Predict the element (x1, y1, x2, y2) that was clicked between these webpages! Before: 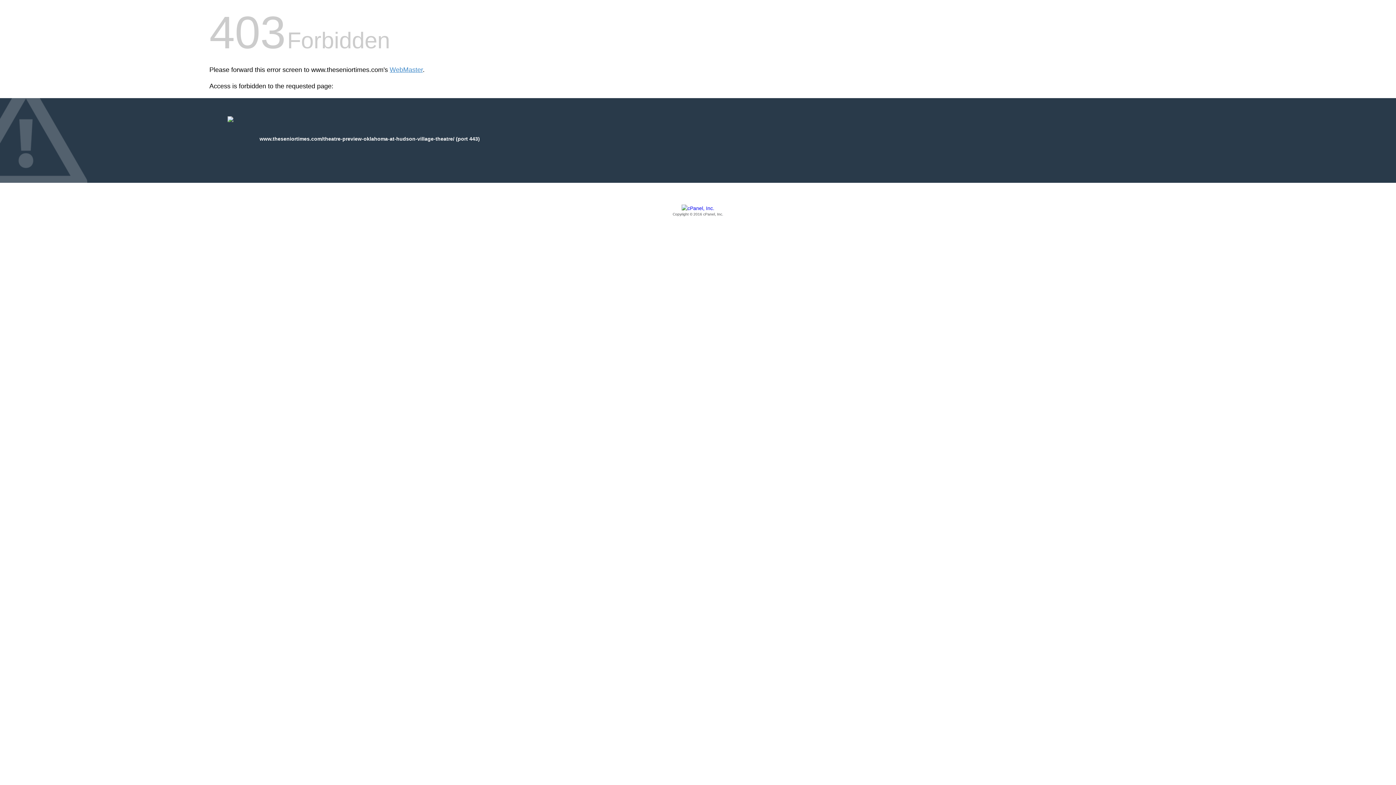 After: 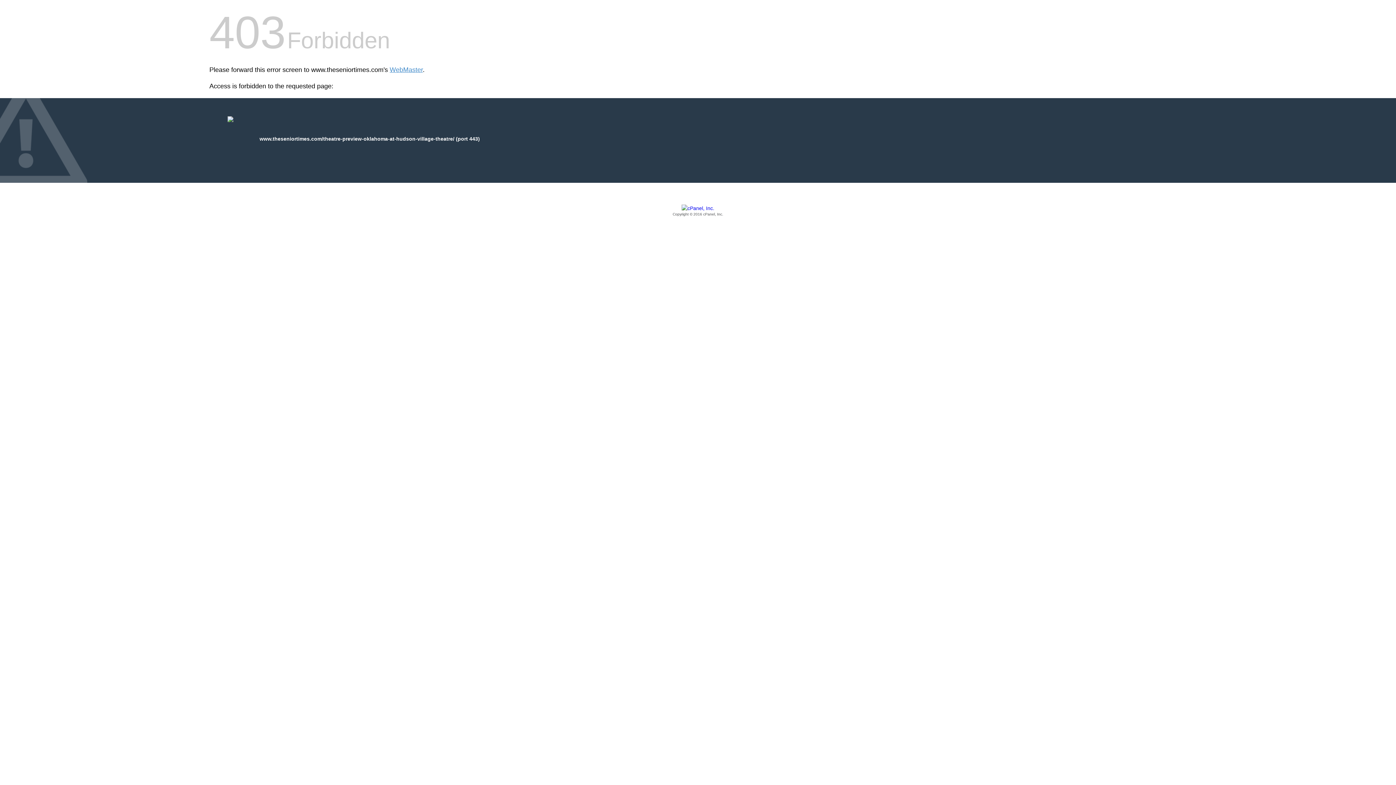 Action: bbox: (209, 205, 1186, 217) label: Copyright © 2016 cPanel, Inc.